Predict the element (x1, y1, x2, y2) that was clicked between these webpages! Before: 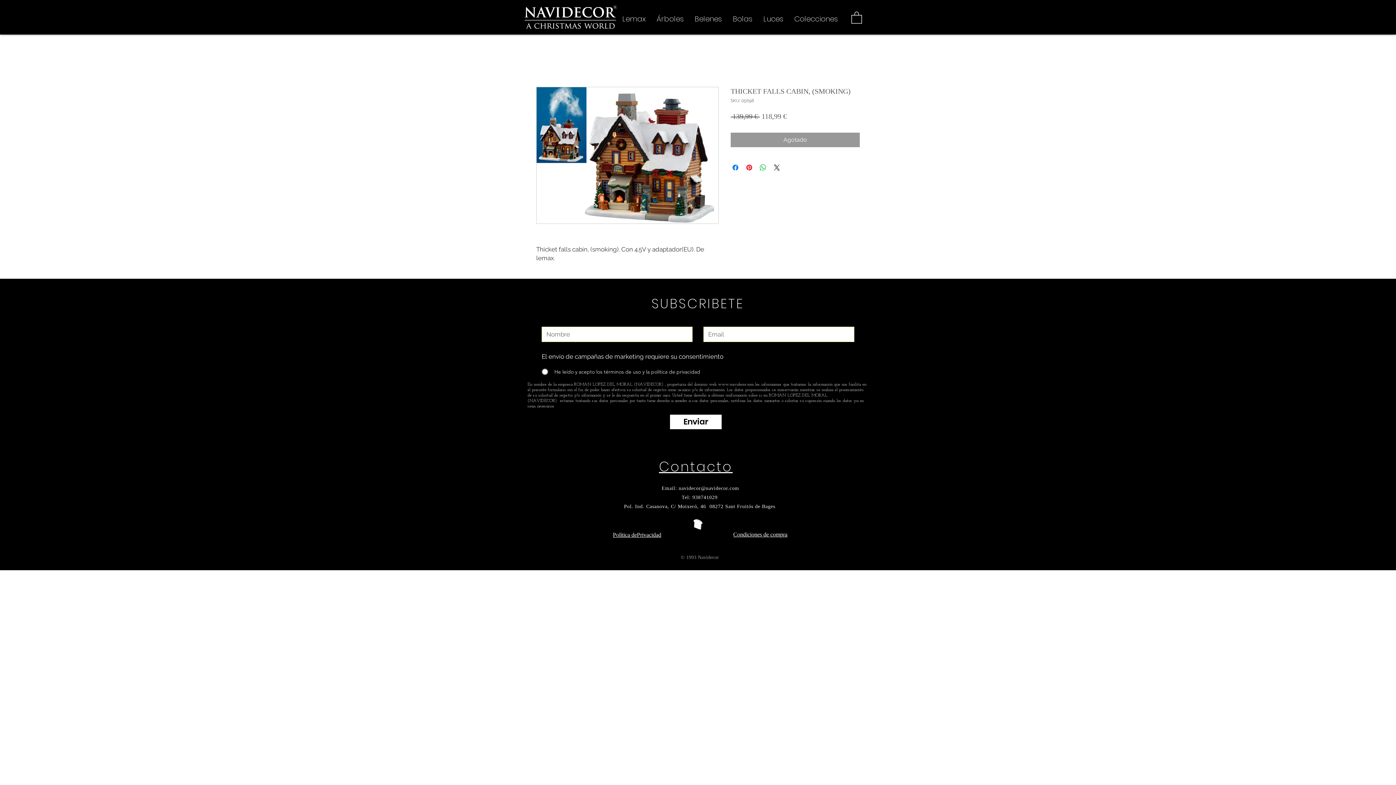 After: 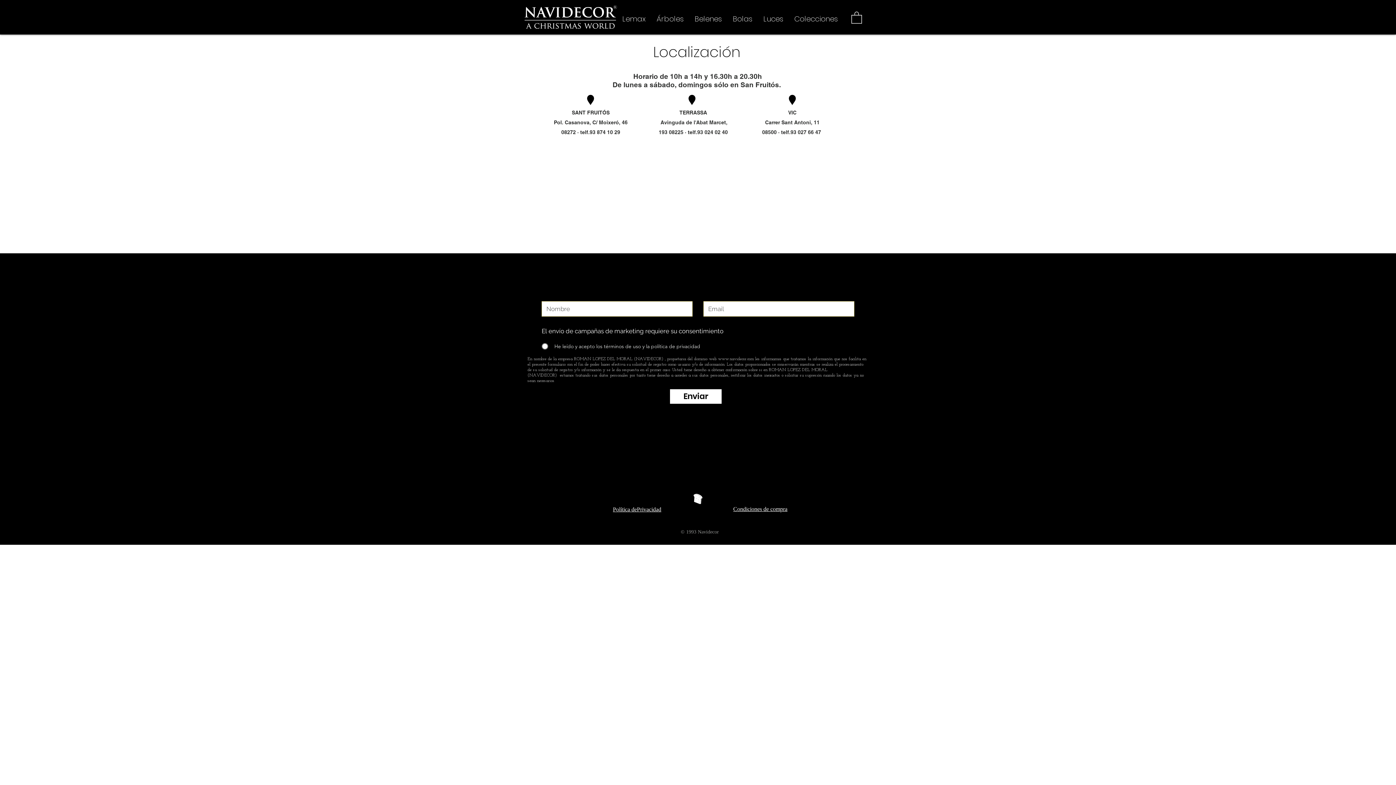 Action: label: Contacto bbox: (659, 459, 732, 474)